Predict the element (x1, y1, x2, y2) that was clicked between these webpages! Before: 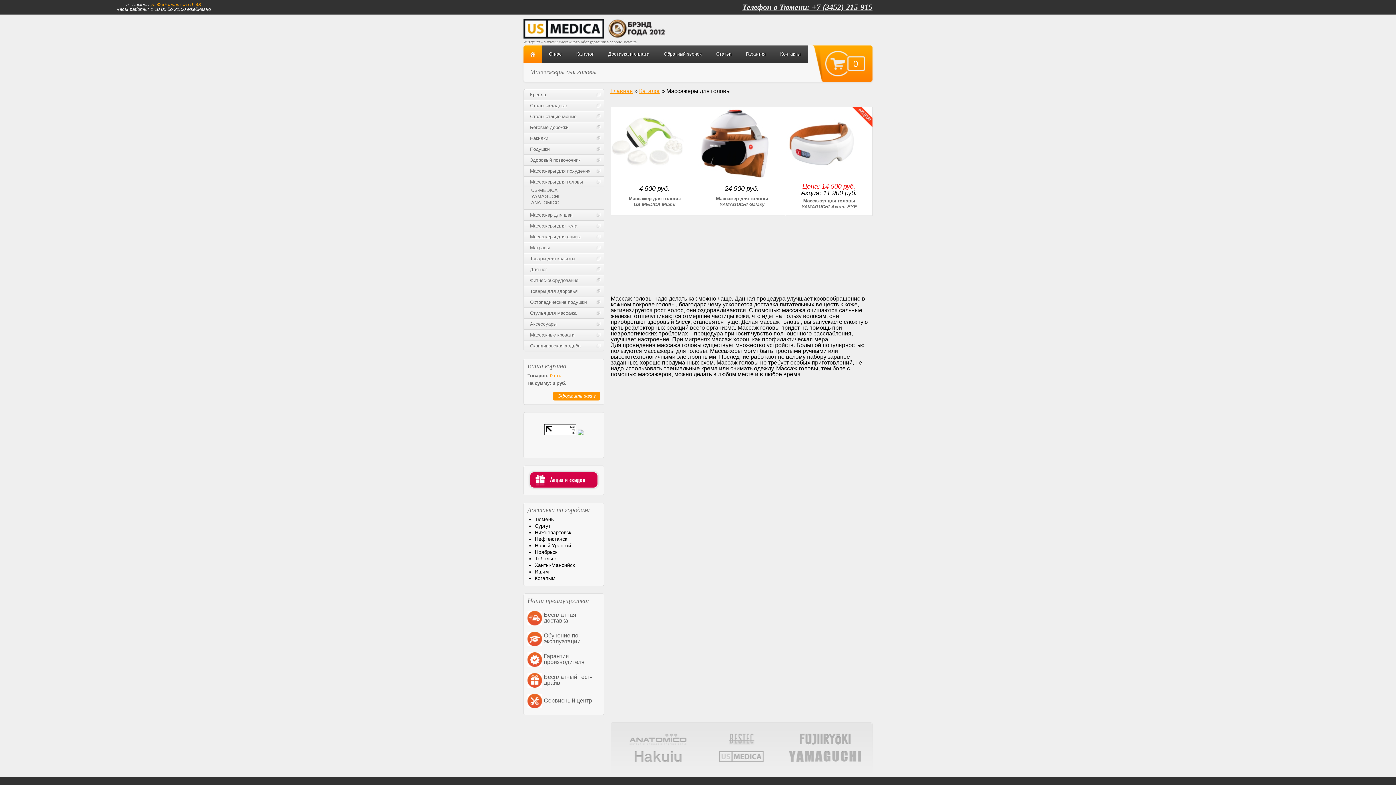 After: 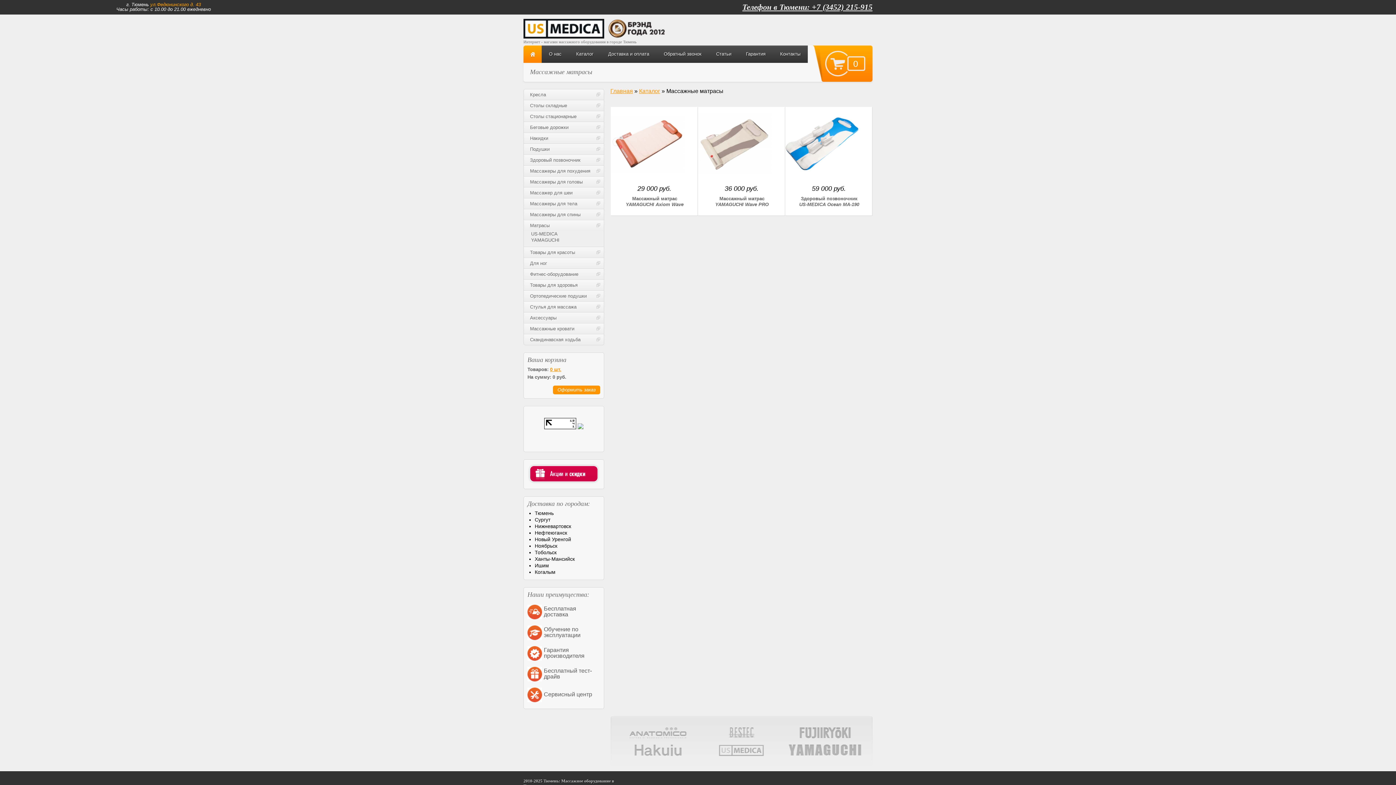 Action: bbox: (524, 242, 604, 253) label: Матрасы